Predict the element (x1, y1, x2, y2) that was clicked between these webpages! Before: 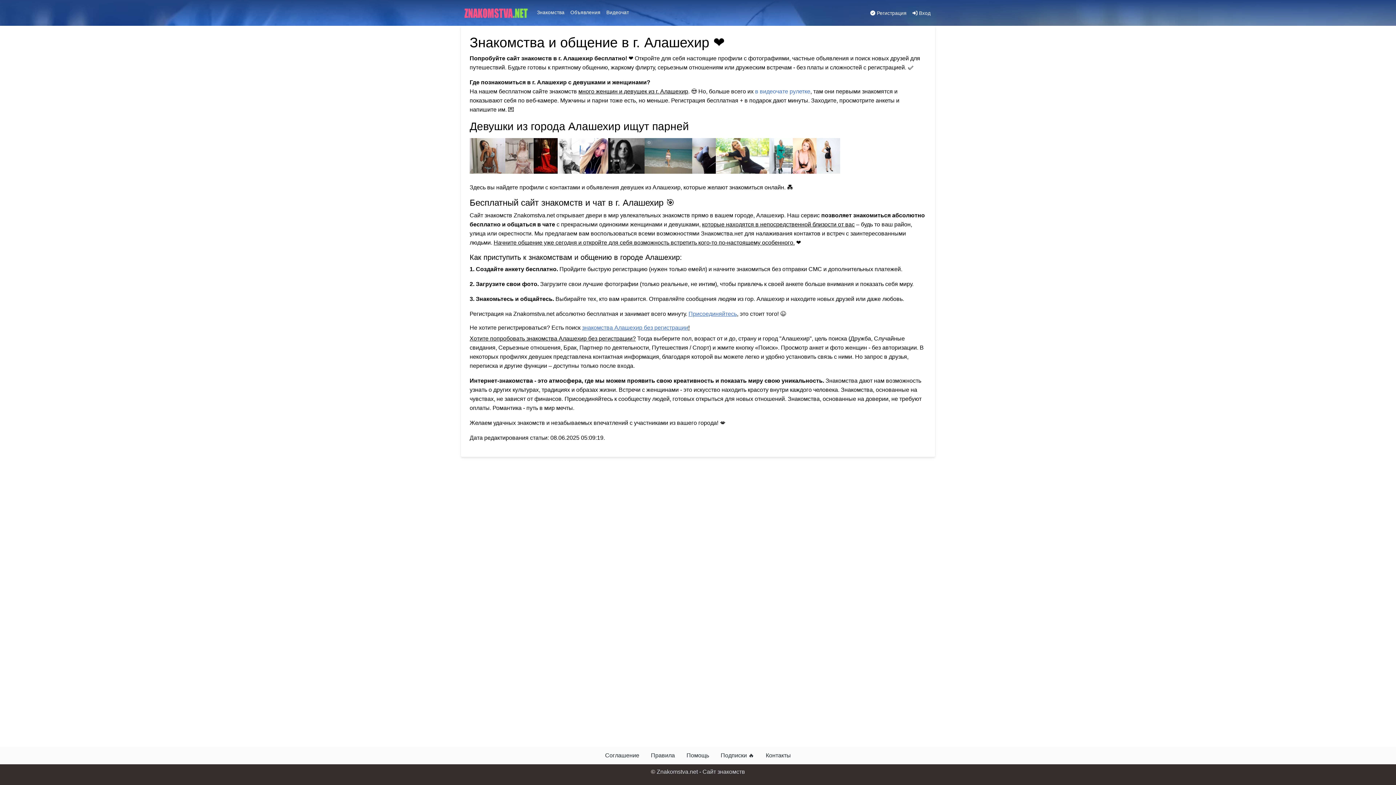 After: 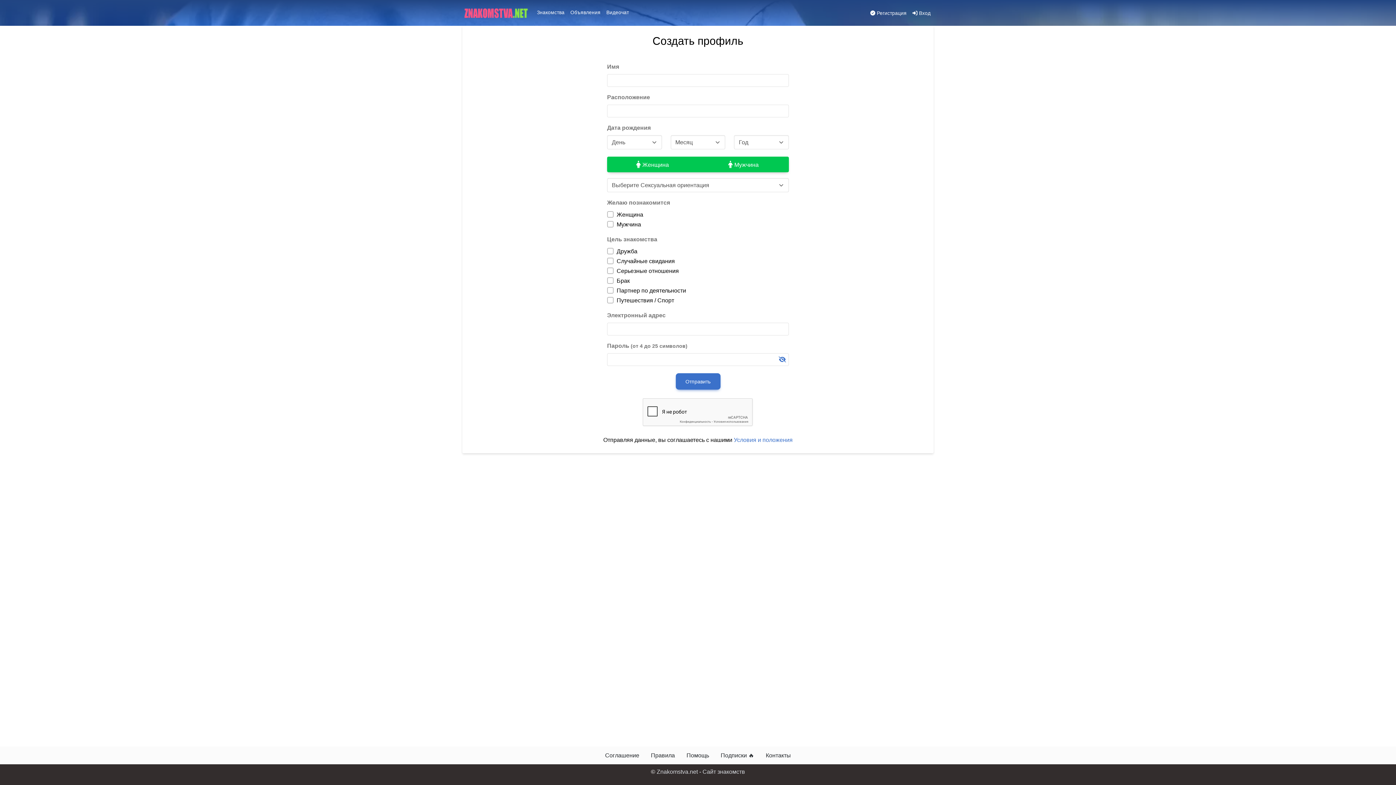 Action: label:  Регистрация bbox: (867, 6, 909, 20)